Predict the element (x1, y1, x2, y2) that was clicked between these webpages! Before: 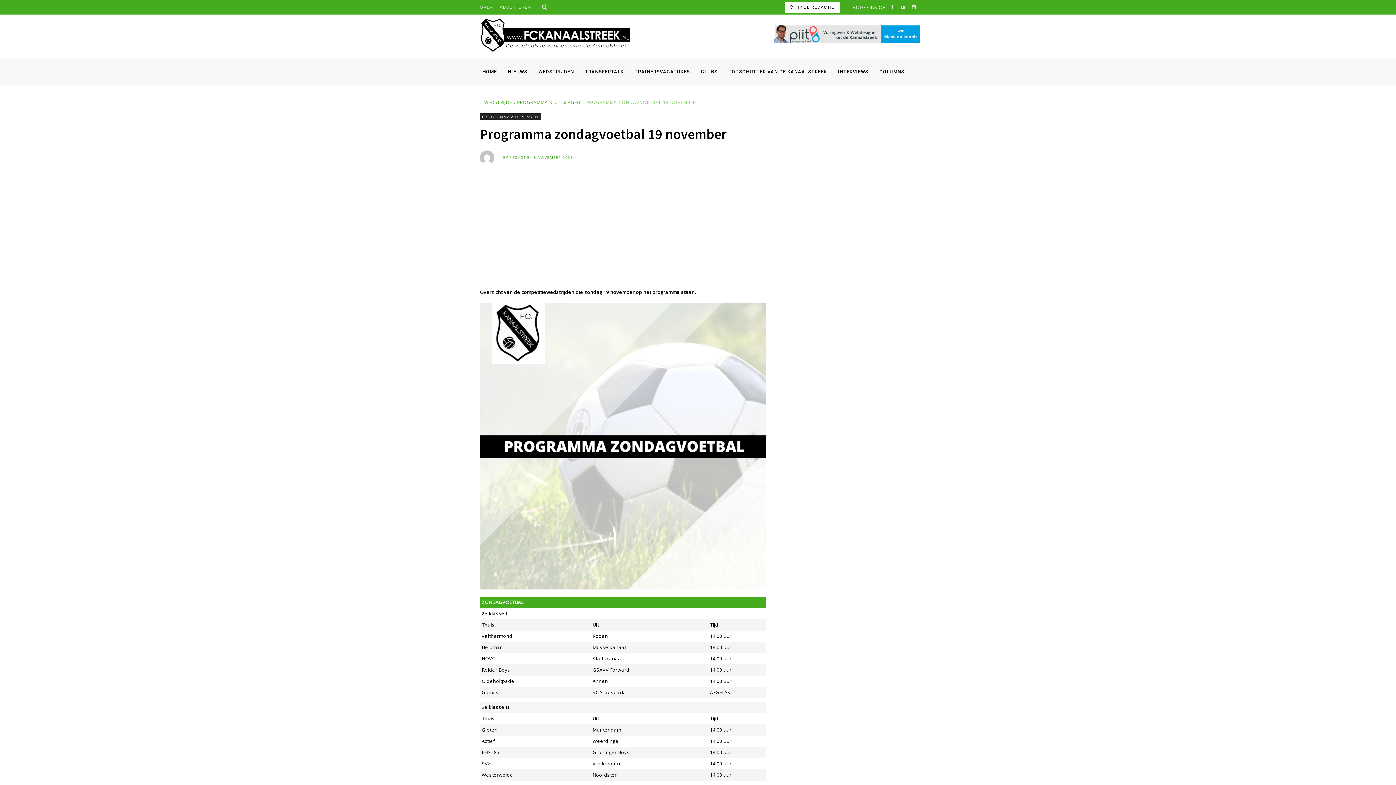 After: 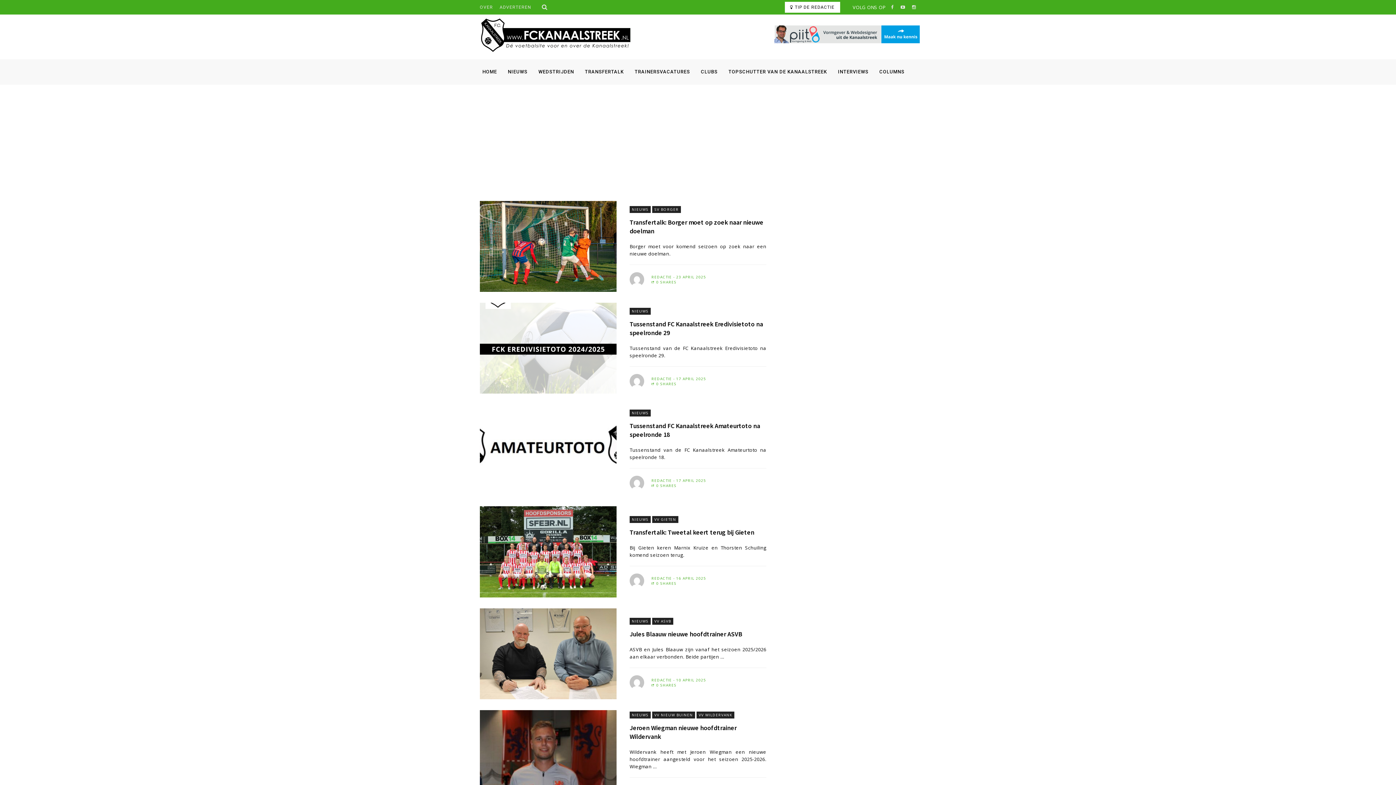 Action: bbox: (502, 59, 533, 84) label: NIEUWS